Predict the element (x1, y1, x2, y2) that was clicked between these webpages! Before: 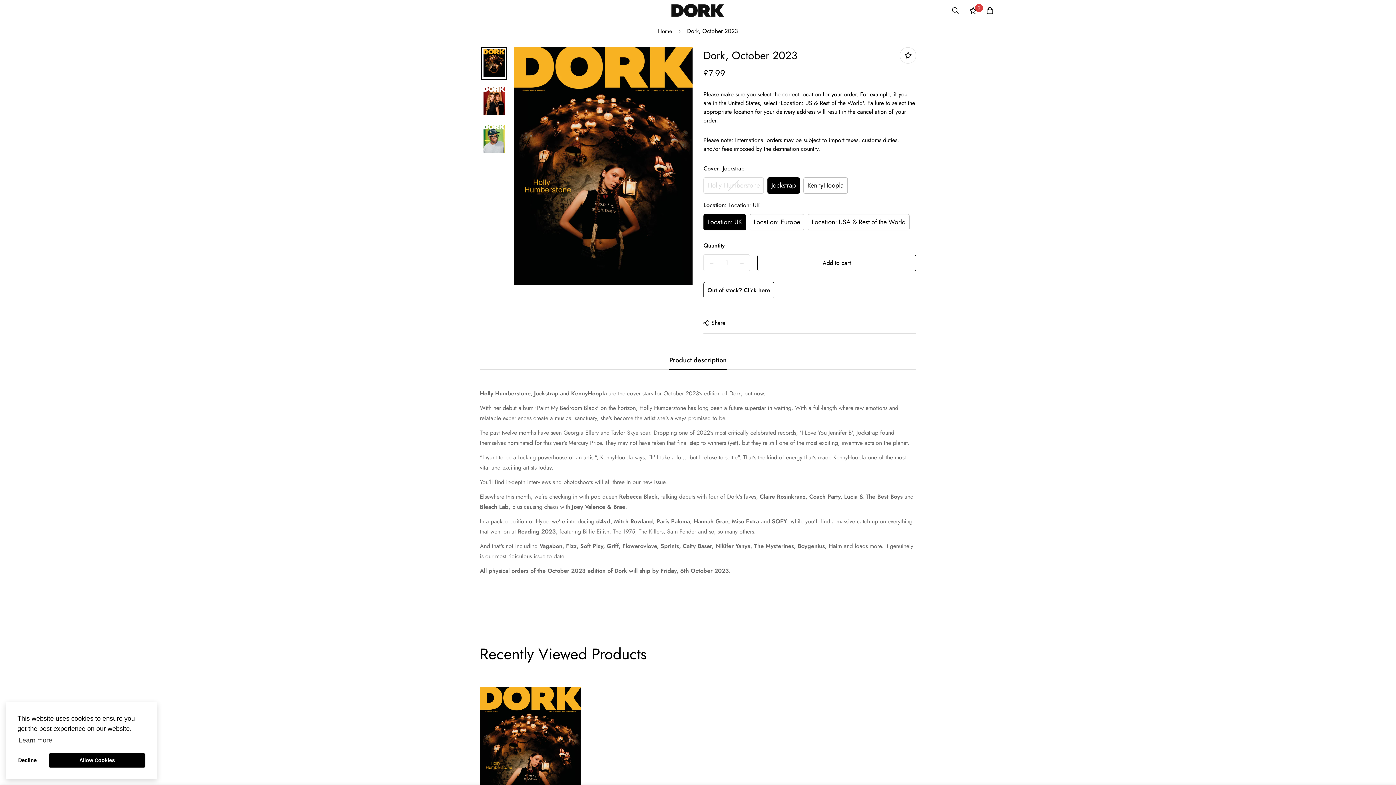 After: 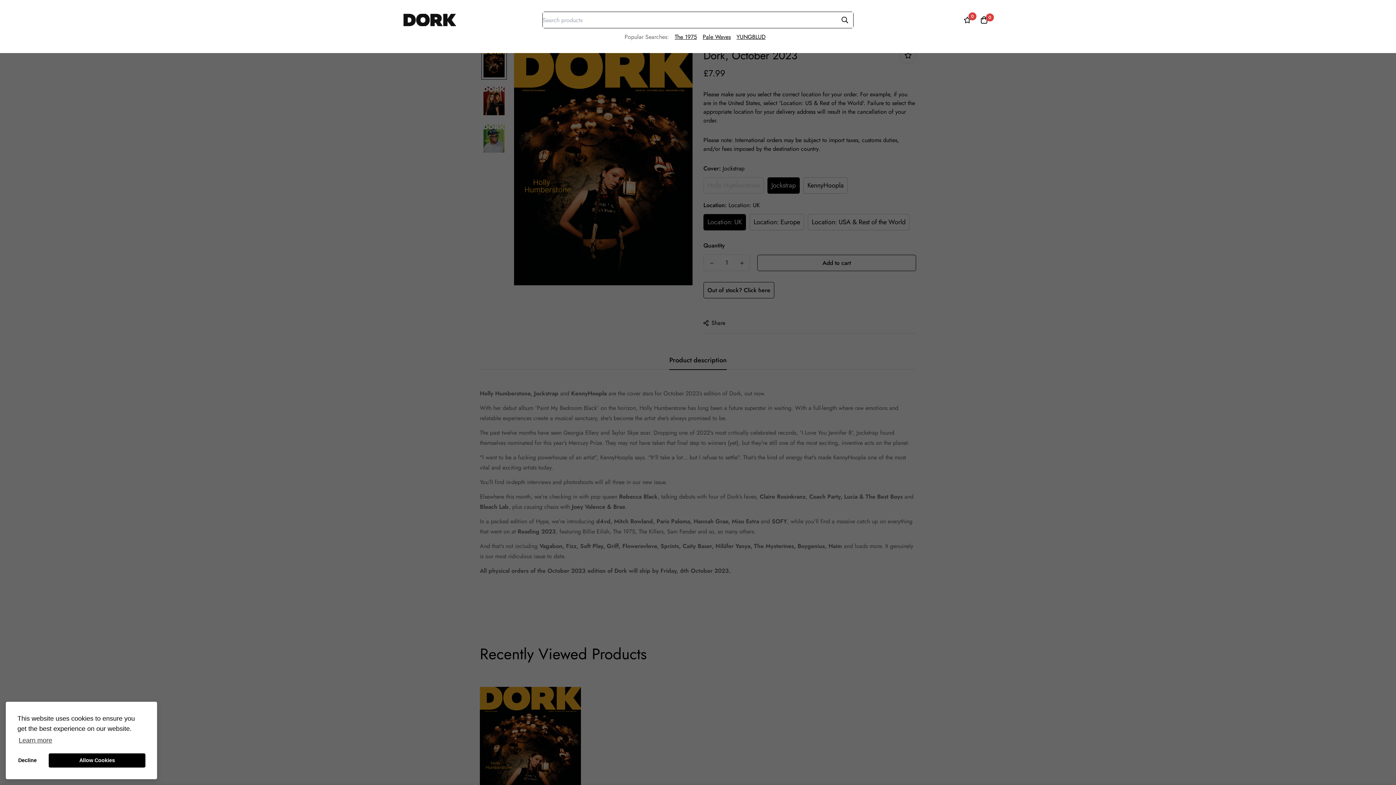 Action: bbox: (946, 2, 965, 18)